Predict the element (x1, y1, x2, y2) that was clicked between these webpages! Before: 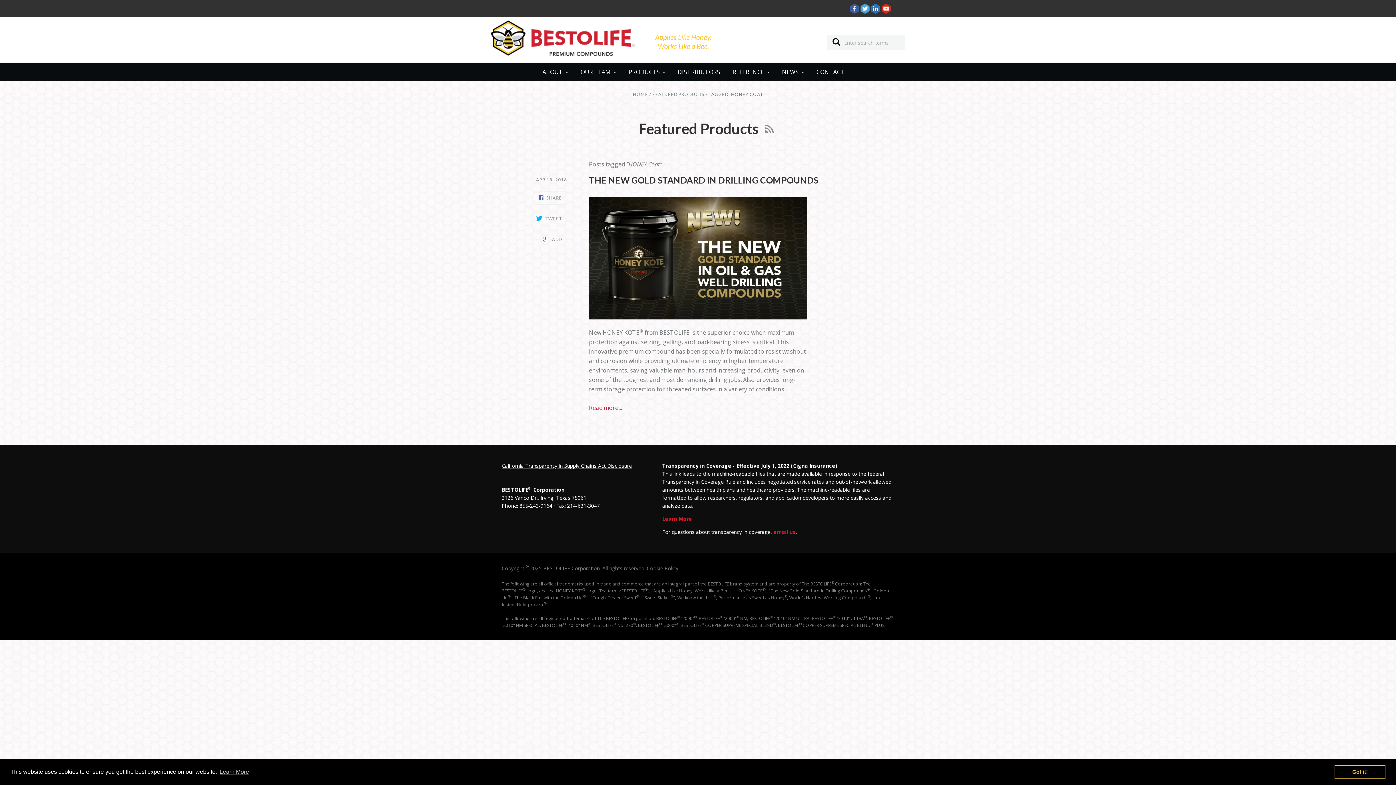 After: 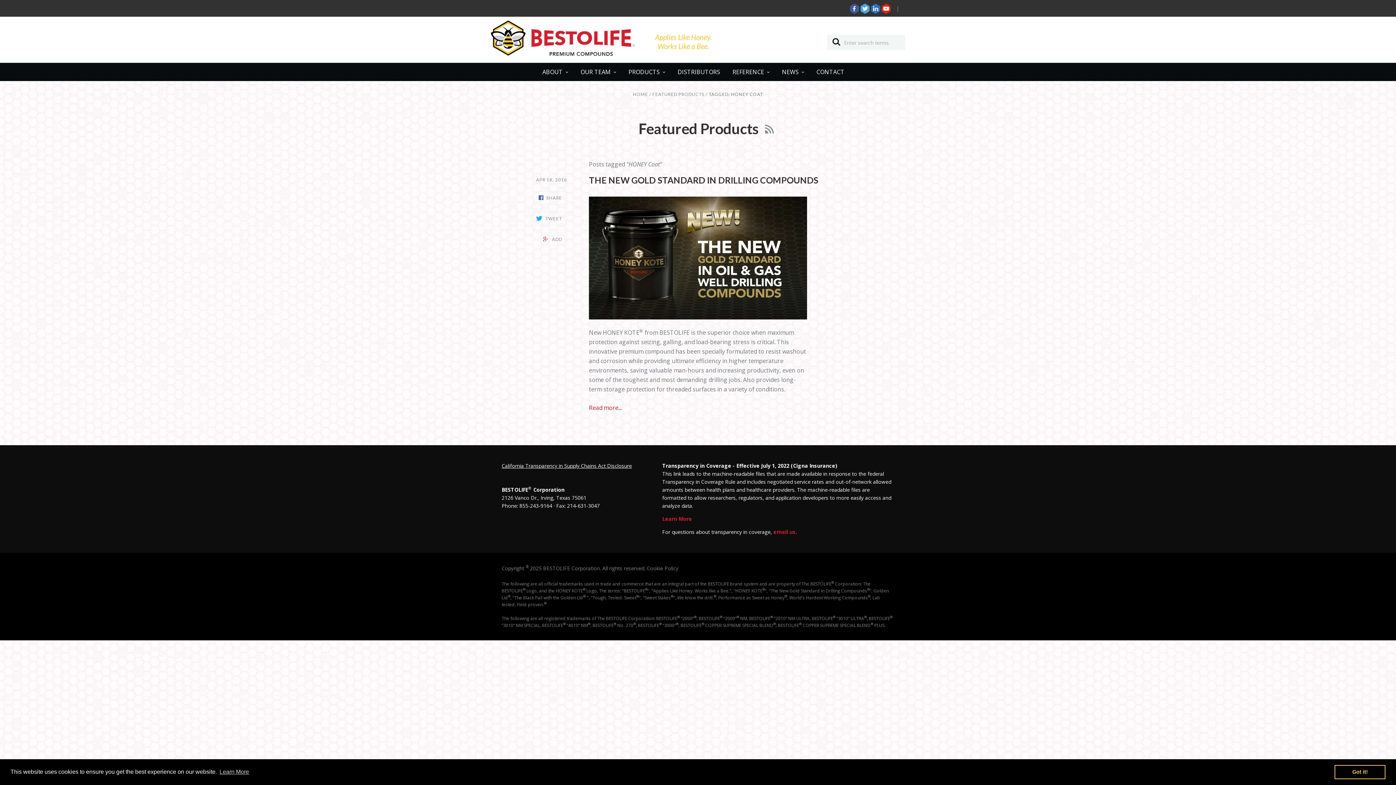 Action: label: California Transparency in Supply Chains Act Disclosure bbox: (501, 462, 632, 469)